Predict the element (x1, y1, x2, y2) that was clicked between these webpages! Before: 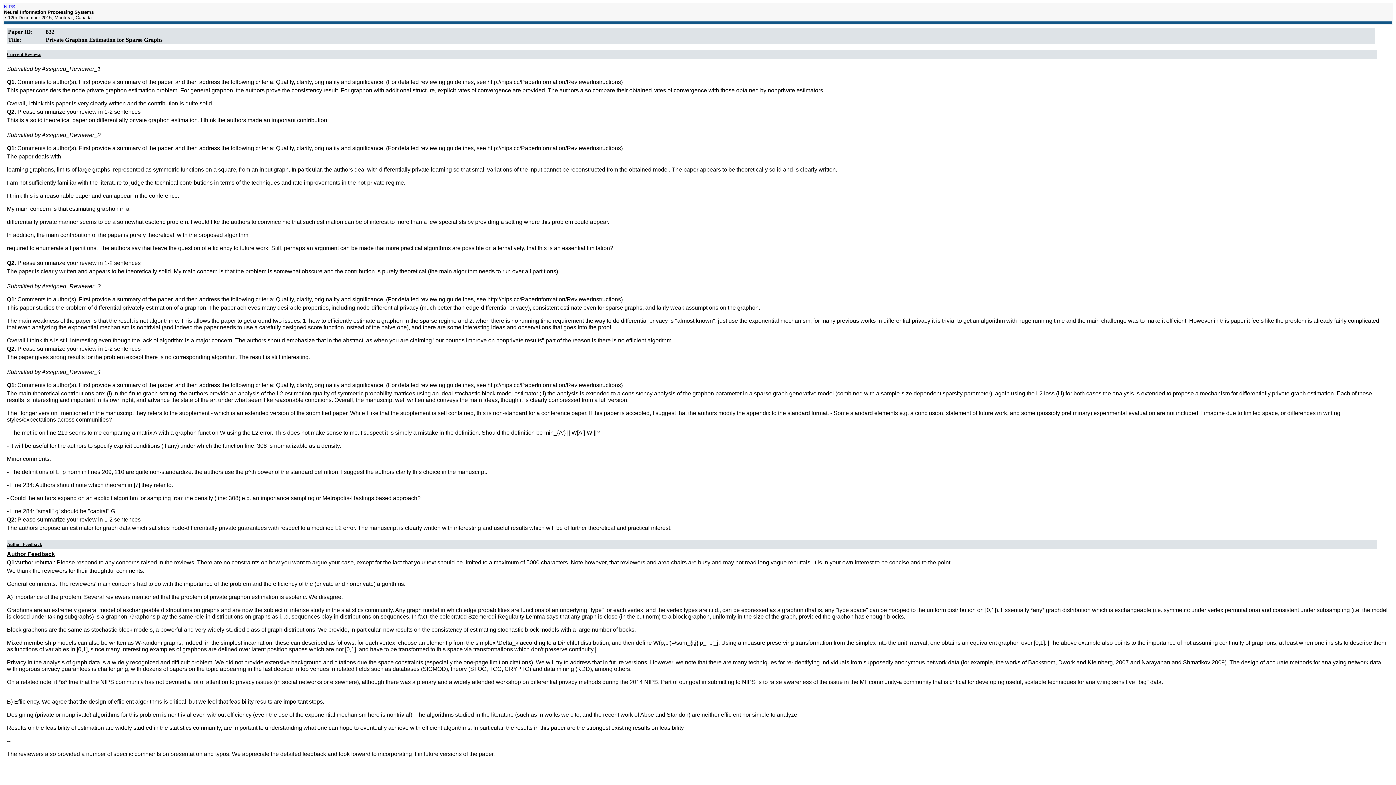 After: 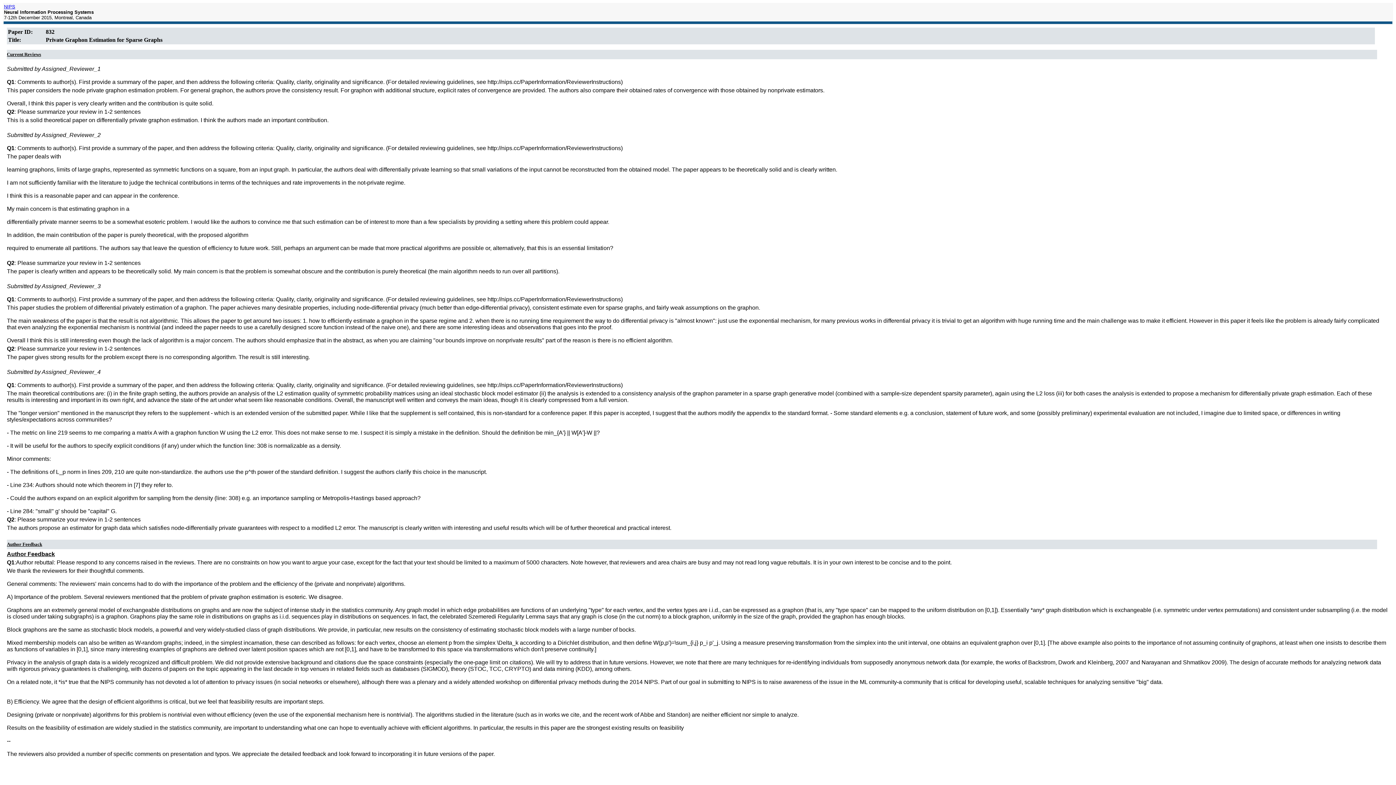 Action: bbox: (4, 4, 15, 9) label: NIPS